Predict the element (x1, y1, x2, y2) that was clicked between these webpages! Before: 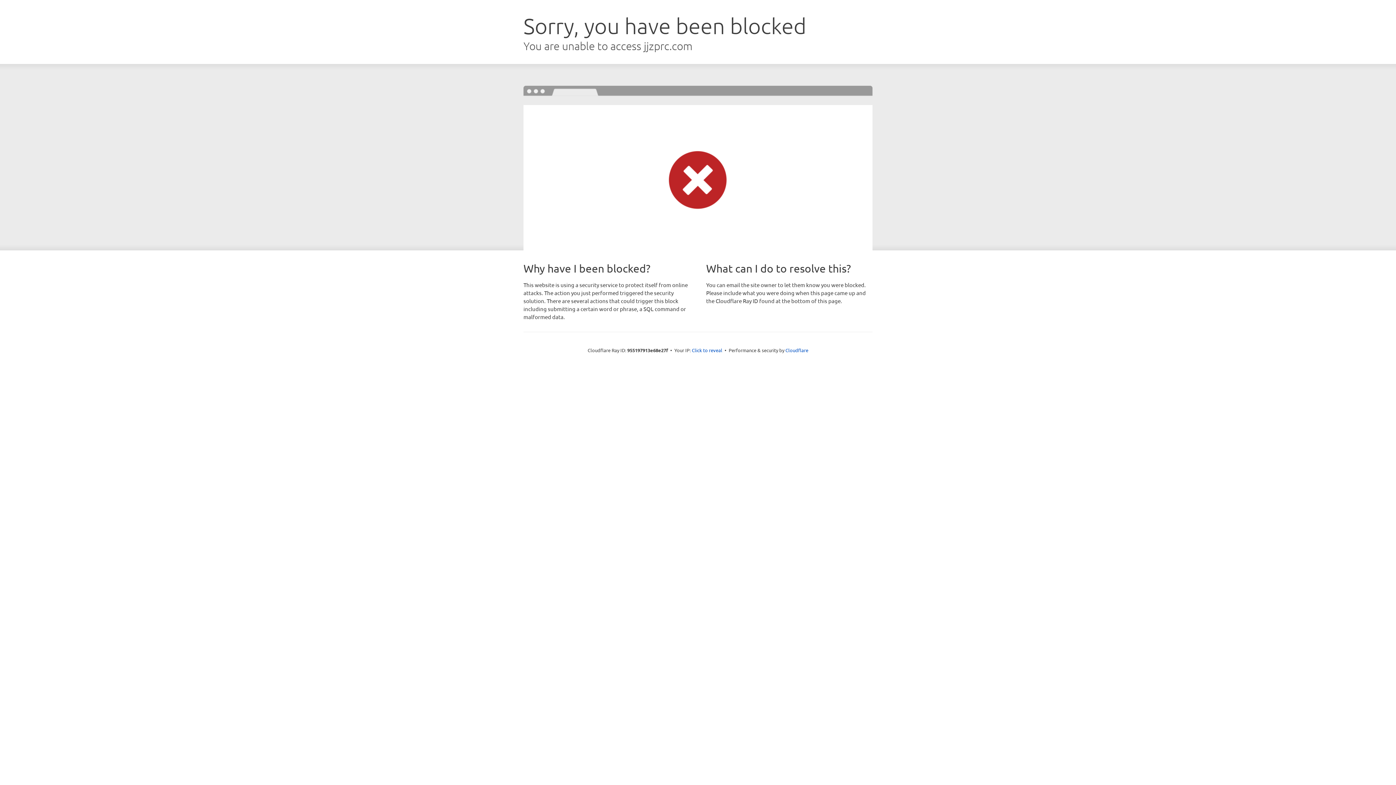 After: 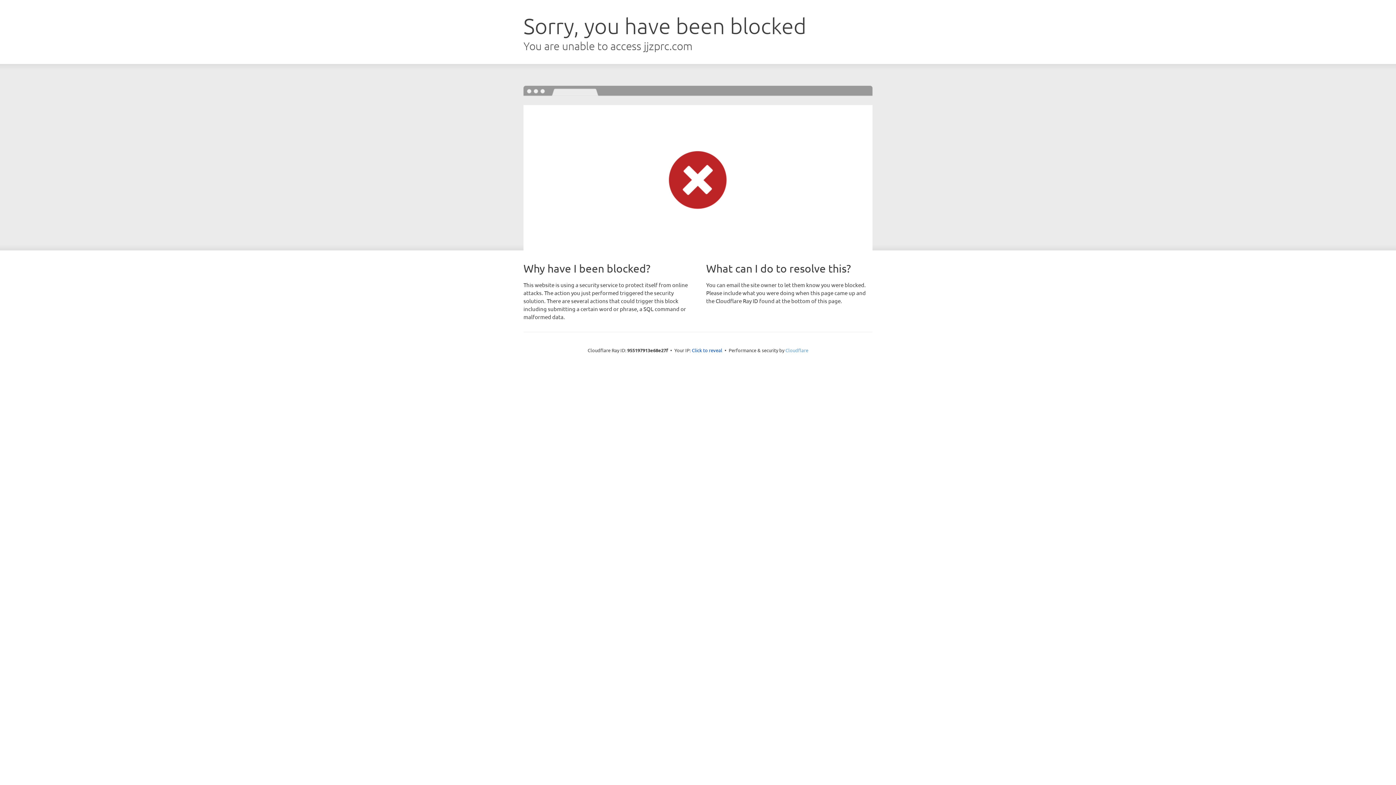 Action: label: Cloudflare bbox: (785, 347, 808, 353)